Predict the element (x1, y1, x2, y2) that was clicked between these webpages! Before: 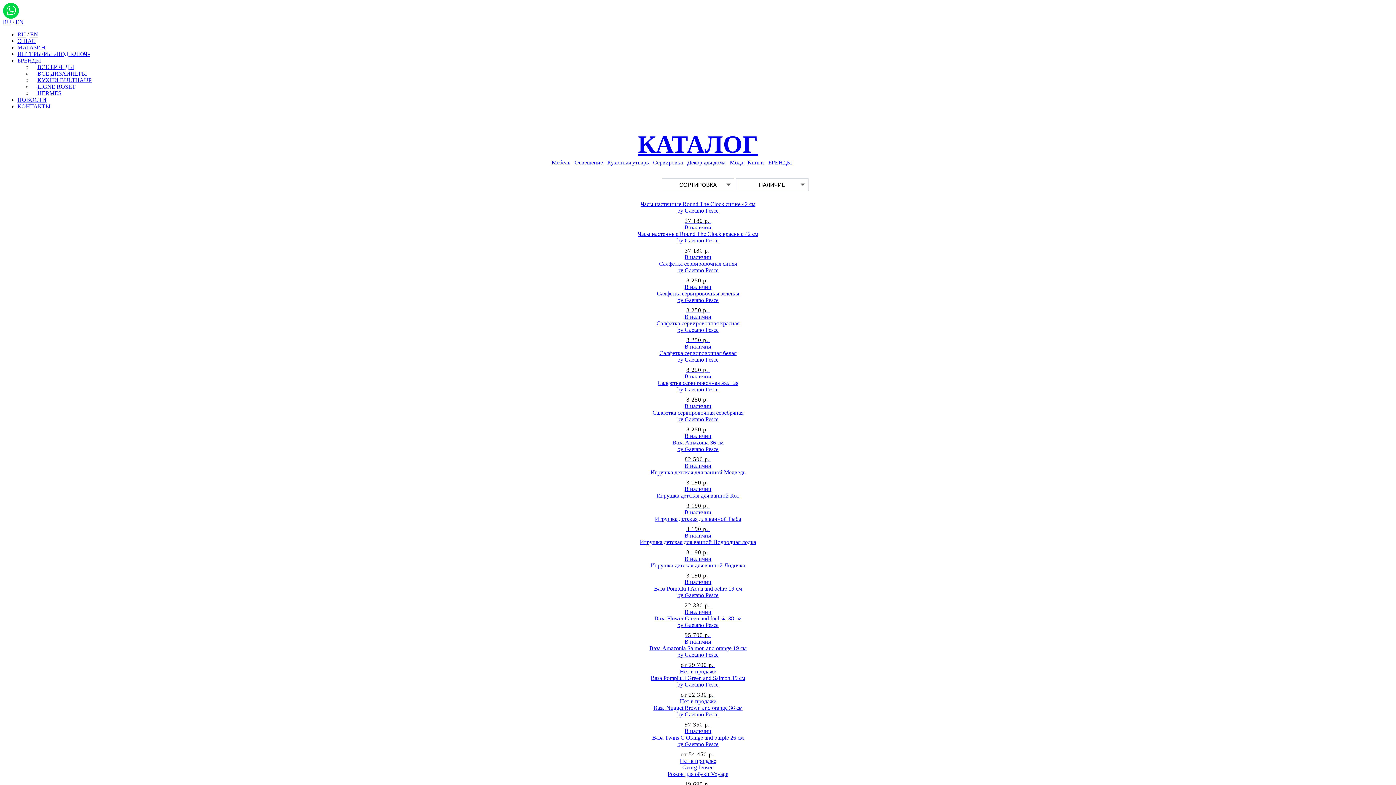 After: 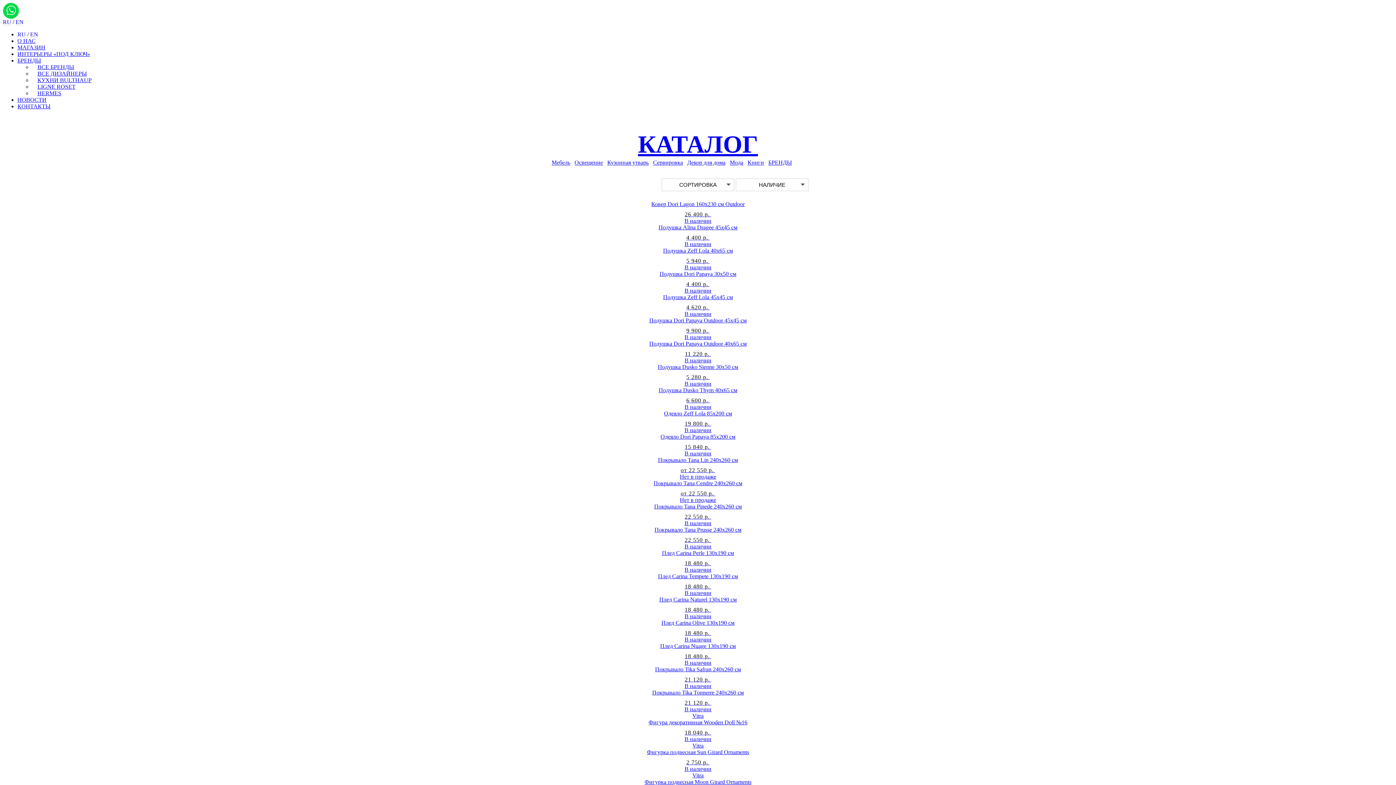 Action: label: RU bbox: (2, 18, 11, 25)